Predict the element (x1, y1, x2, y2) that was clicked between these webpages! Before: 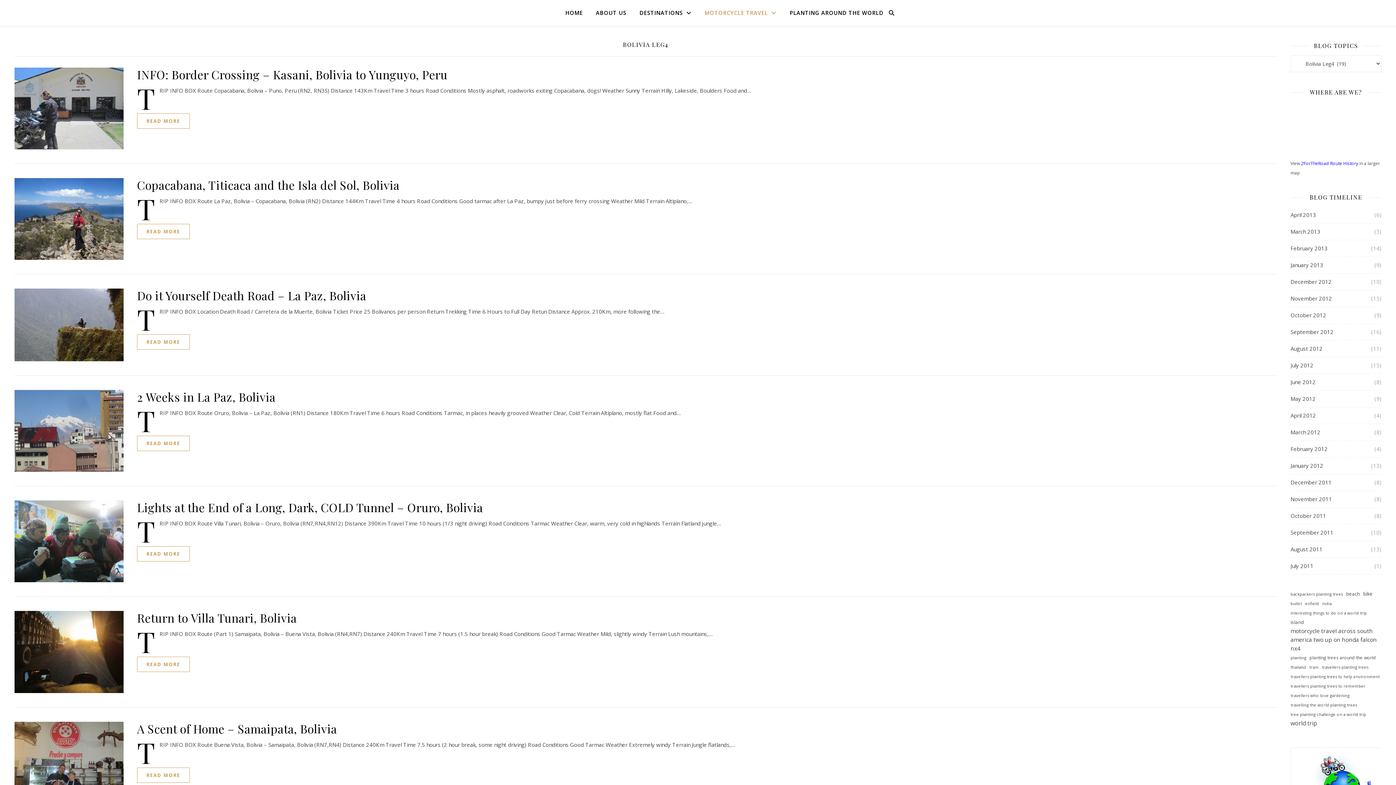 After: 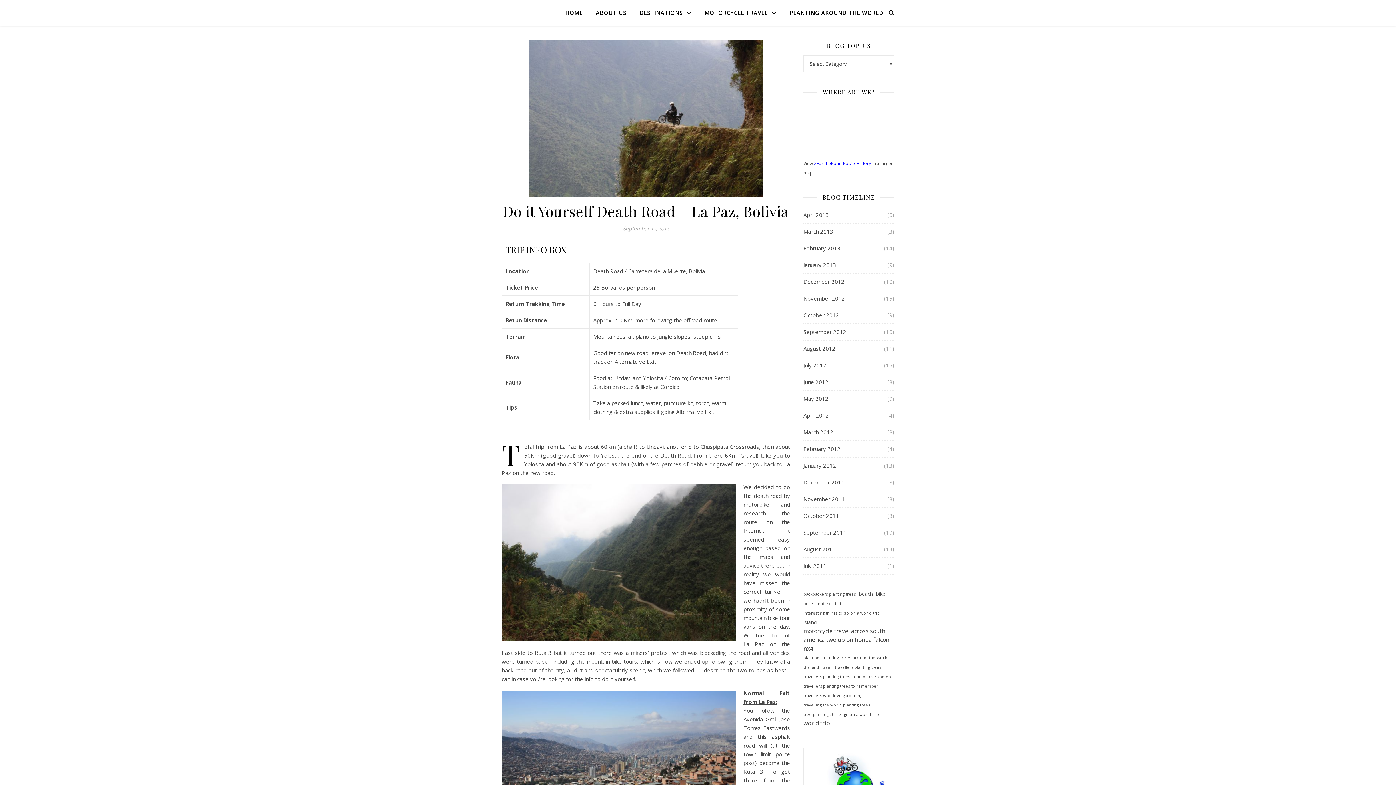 Action: bbox: (14, 288, 123, 361)